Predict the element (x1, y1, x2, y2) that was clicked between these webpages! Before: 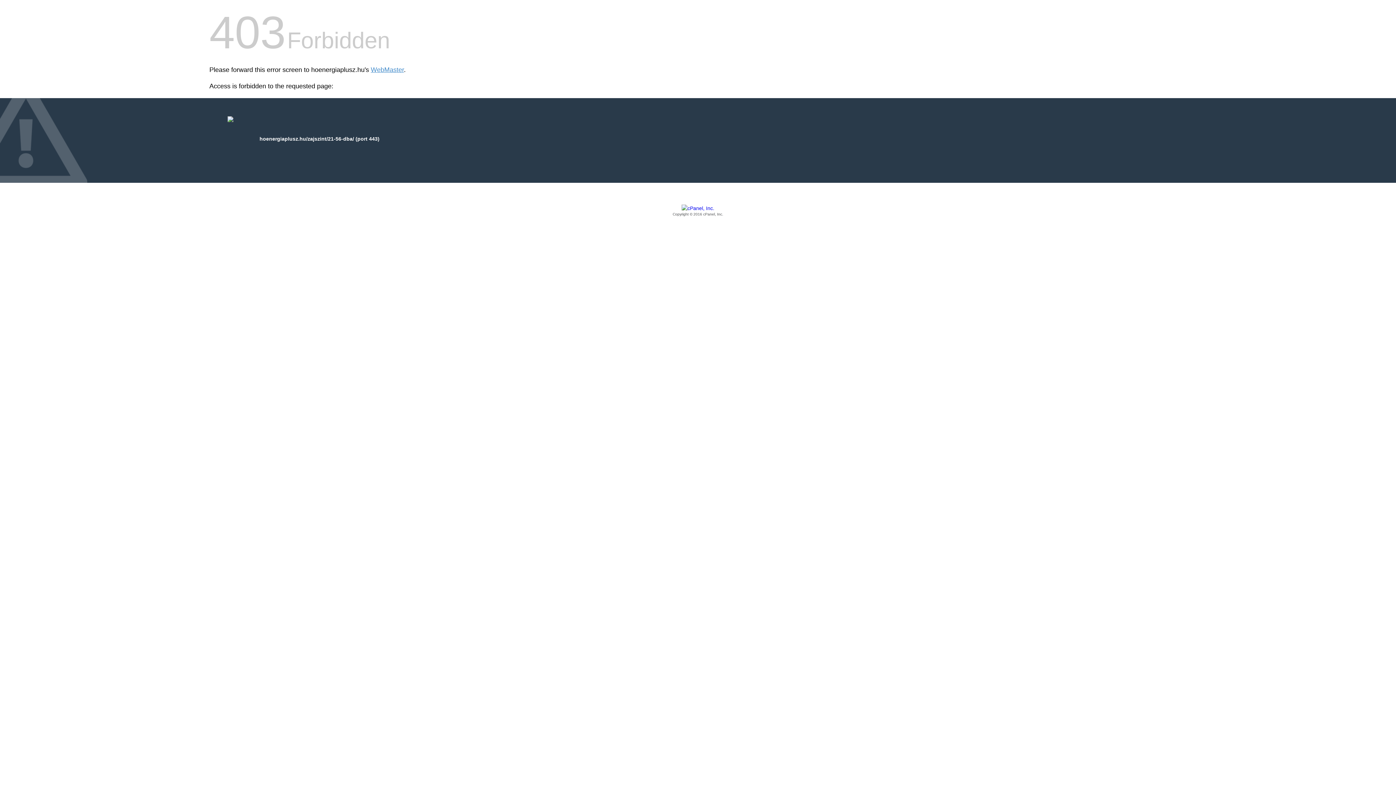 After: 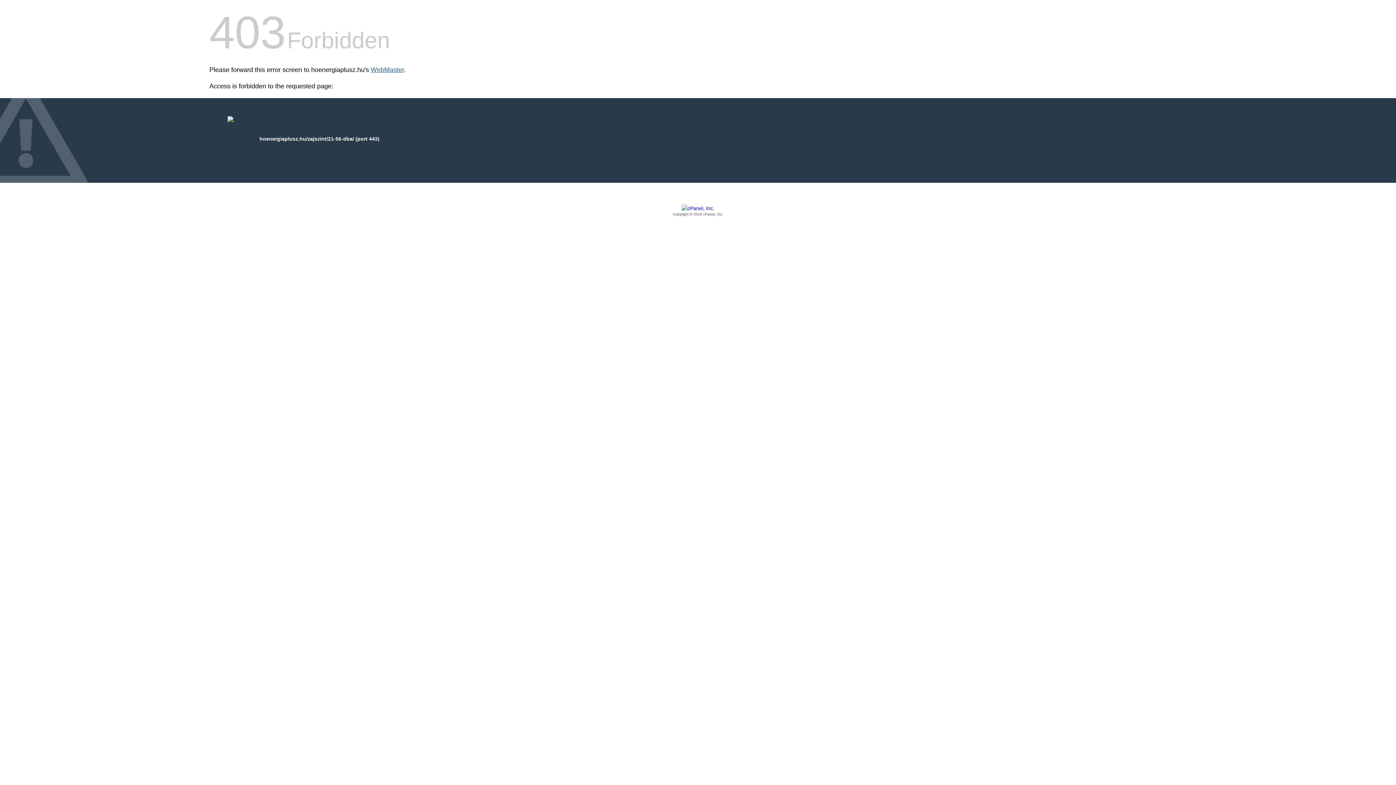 Action: bbox: (370, 66, 404, 73) label: WebMaster